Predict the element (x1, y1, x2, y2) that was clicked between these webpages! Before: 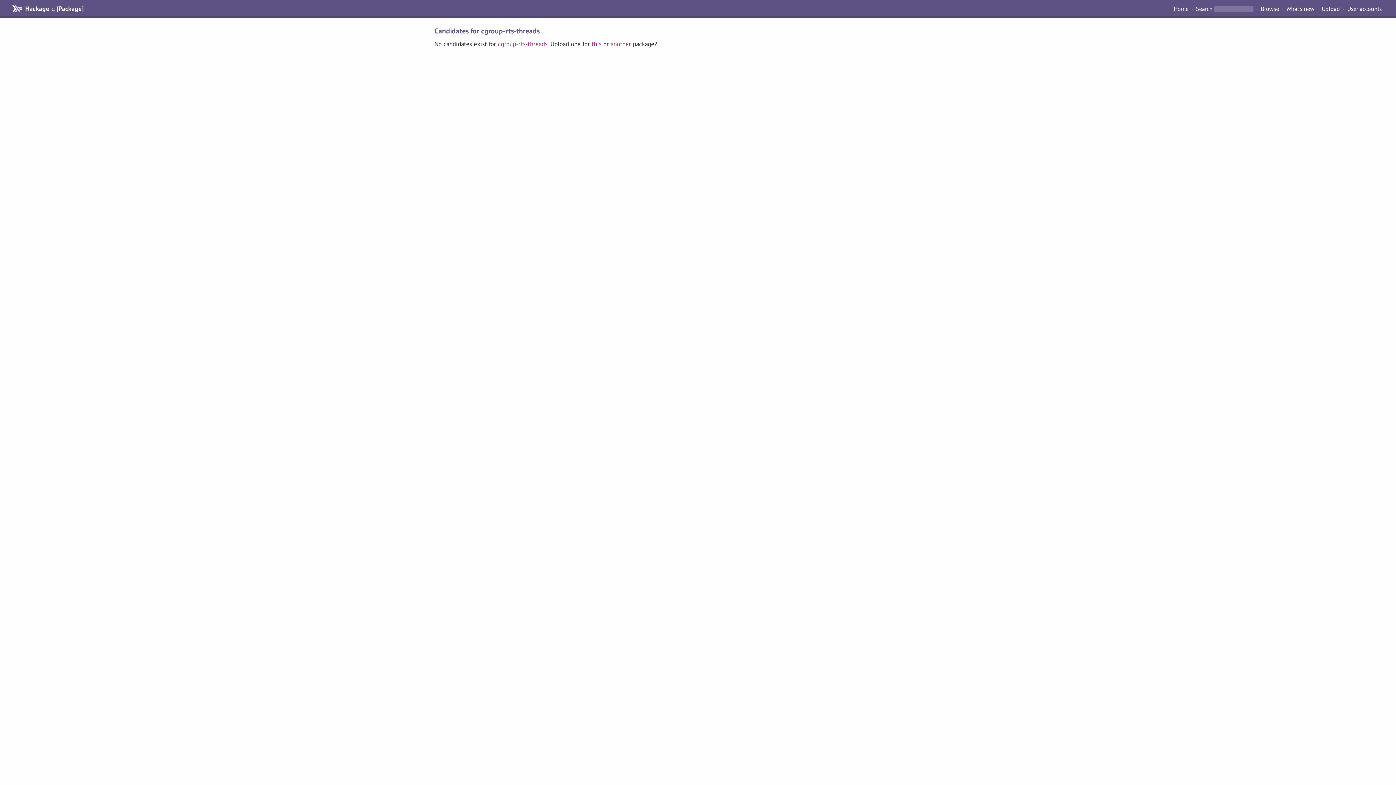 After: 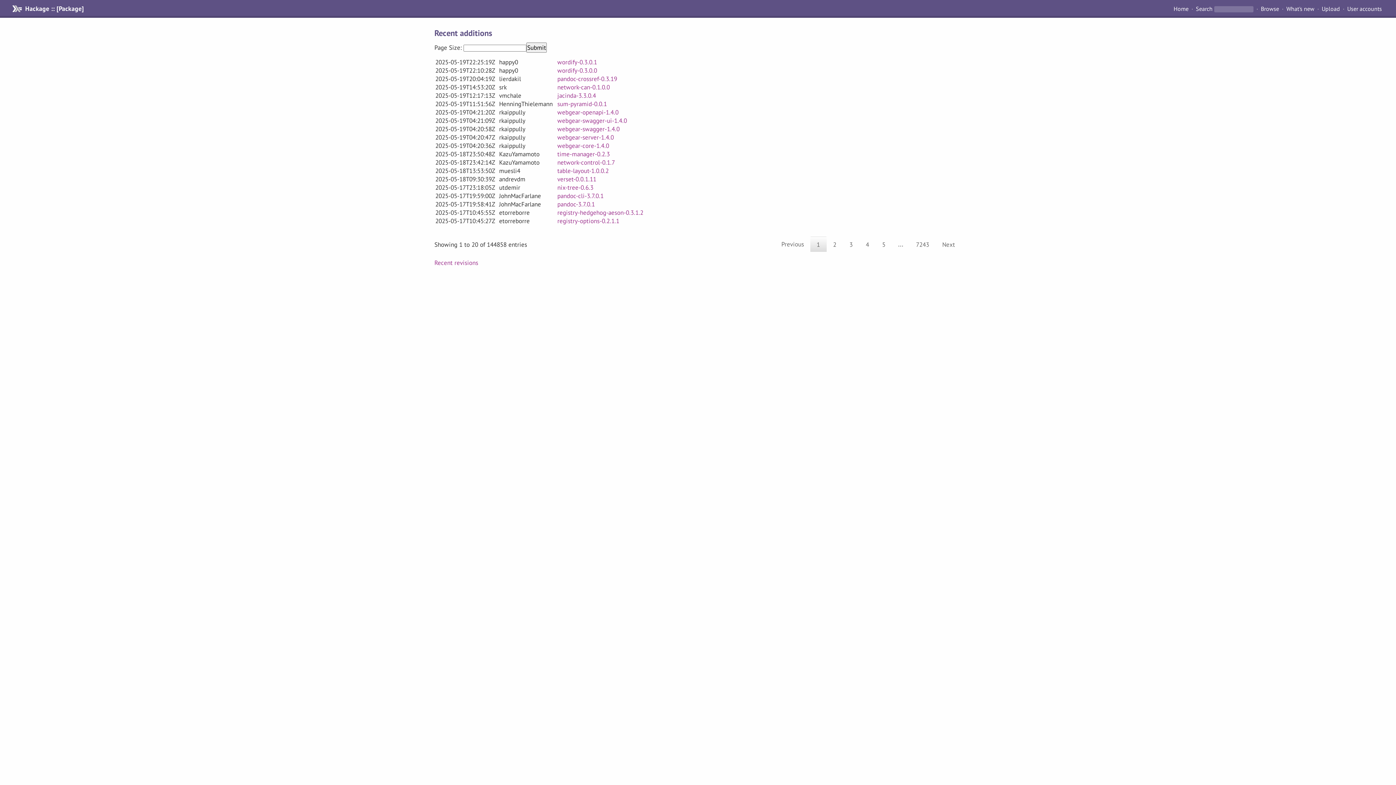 Action: label: What's new bbox: (1283, 4, 1317, 13)